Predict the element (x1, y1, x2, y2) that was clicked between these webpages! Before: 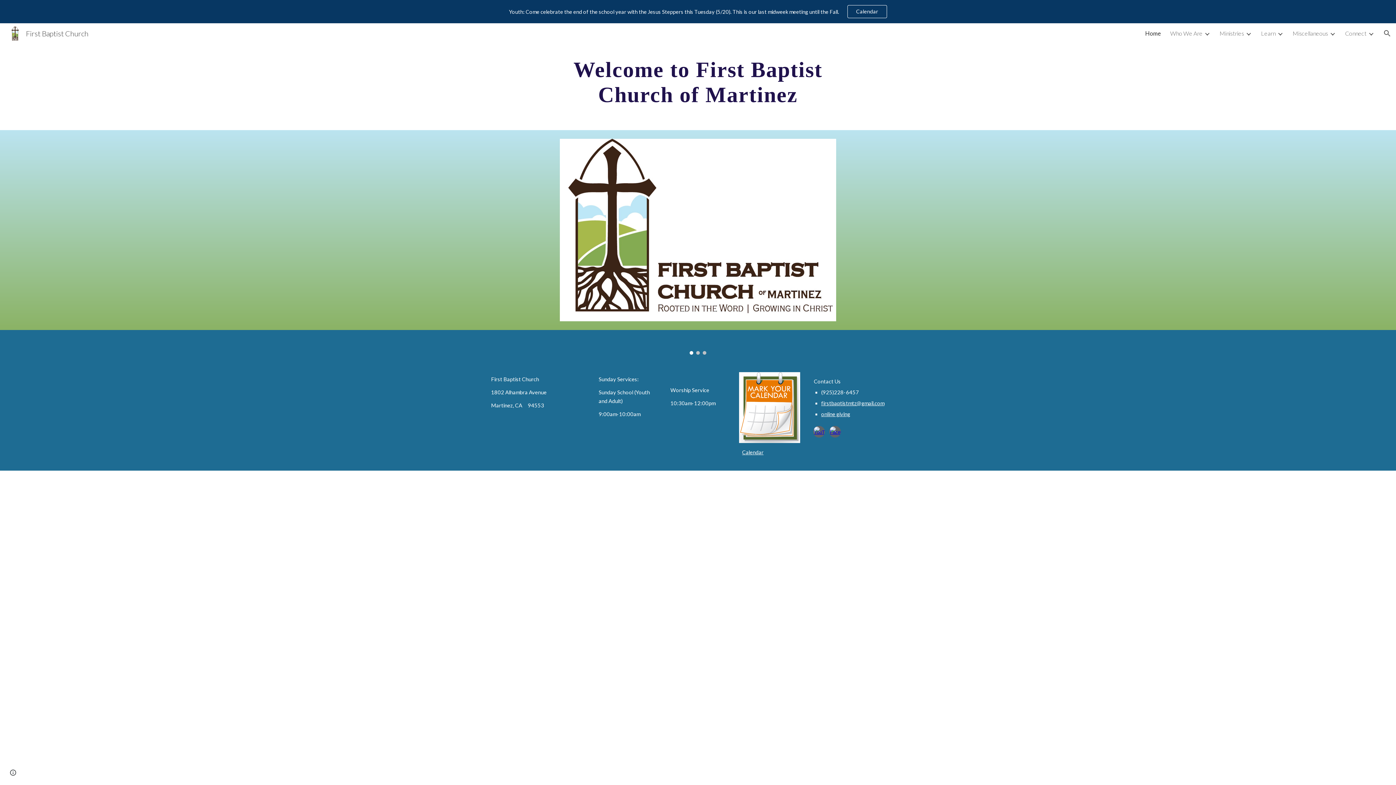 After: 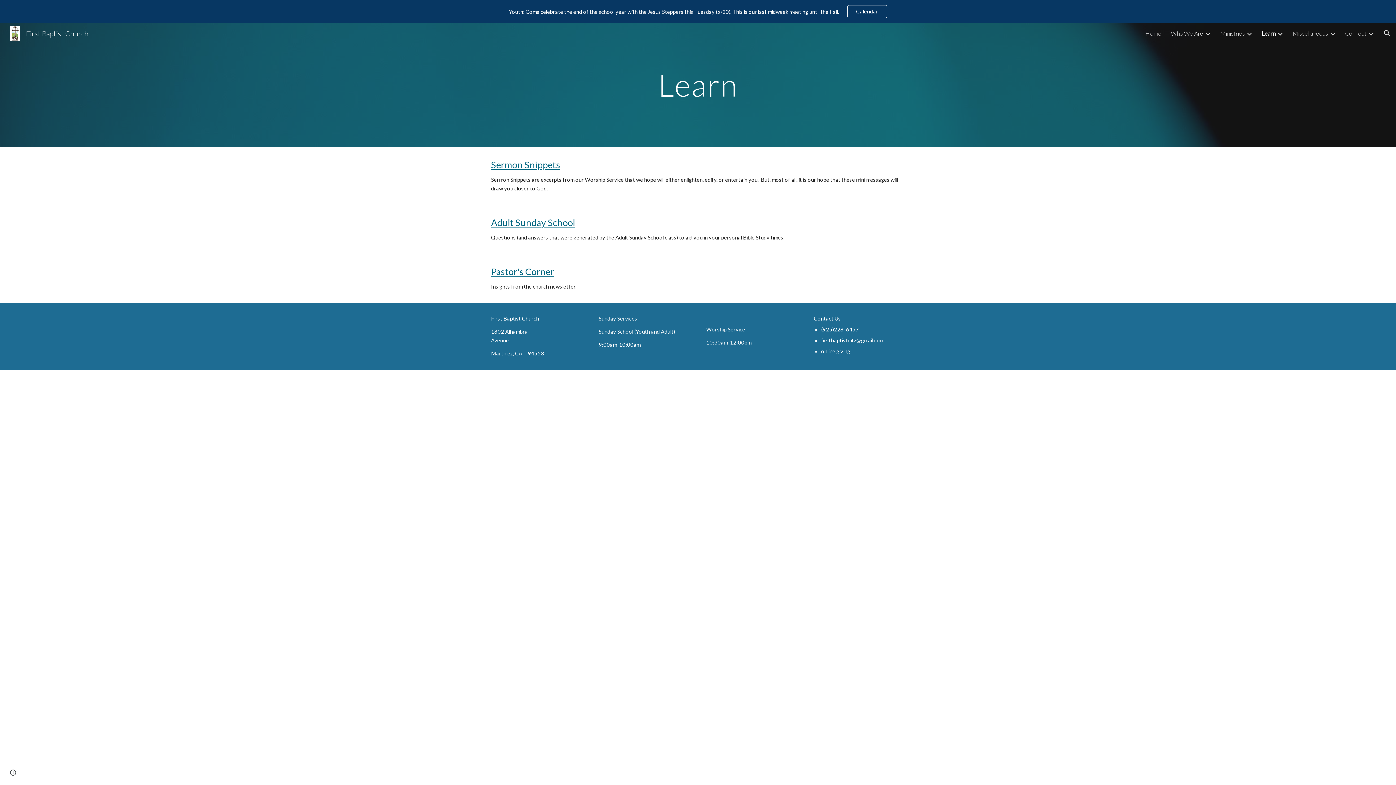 Action: bbox: (1261, 29, 1276, 36) label: Learn